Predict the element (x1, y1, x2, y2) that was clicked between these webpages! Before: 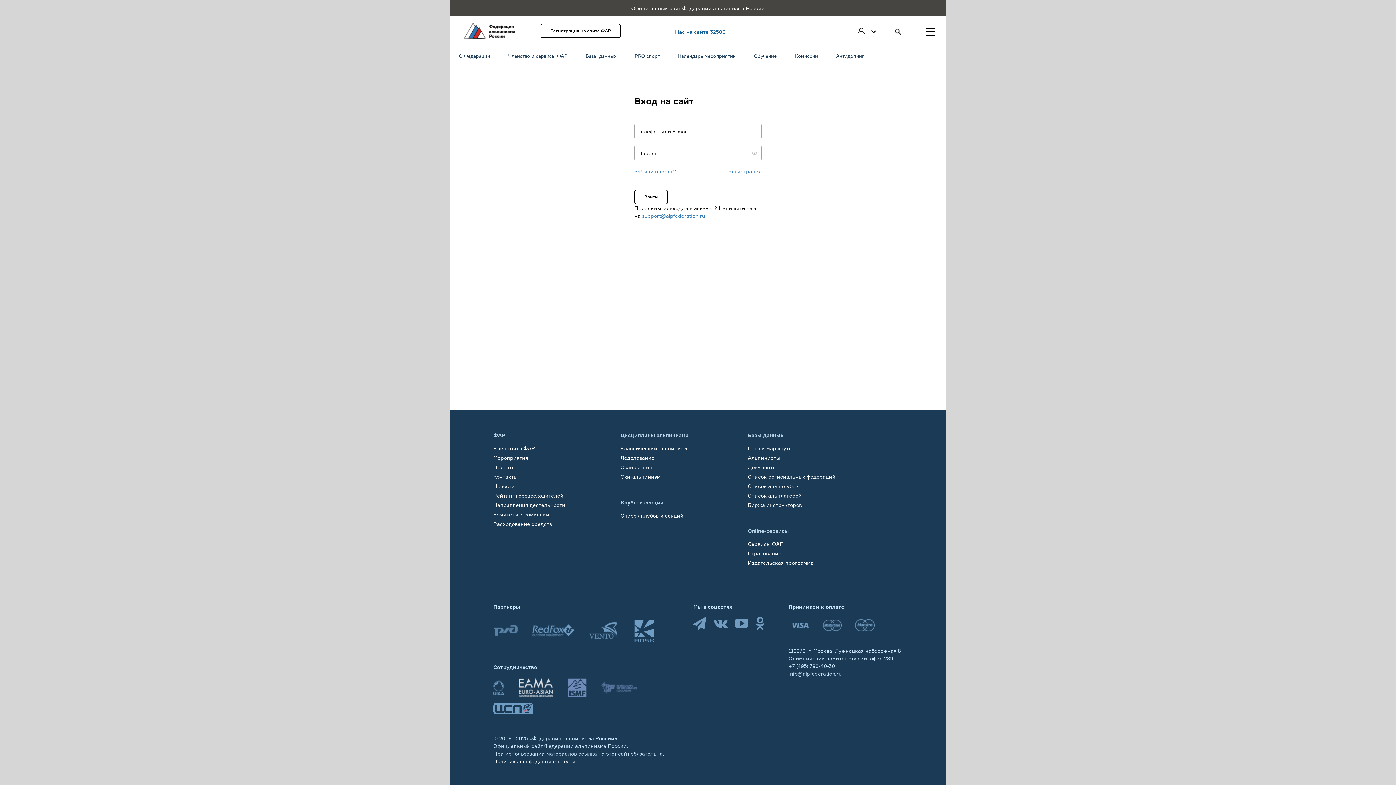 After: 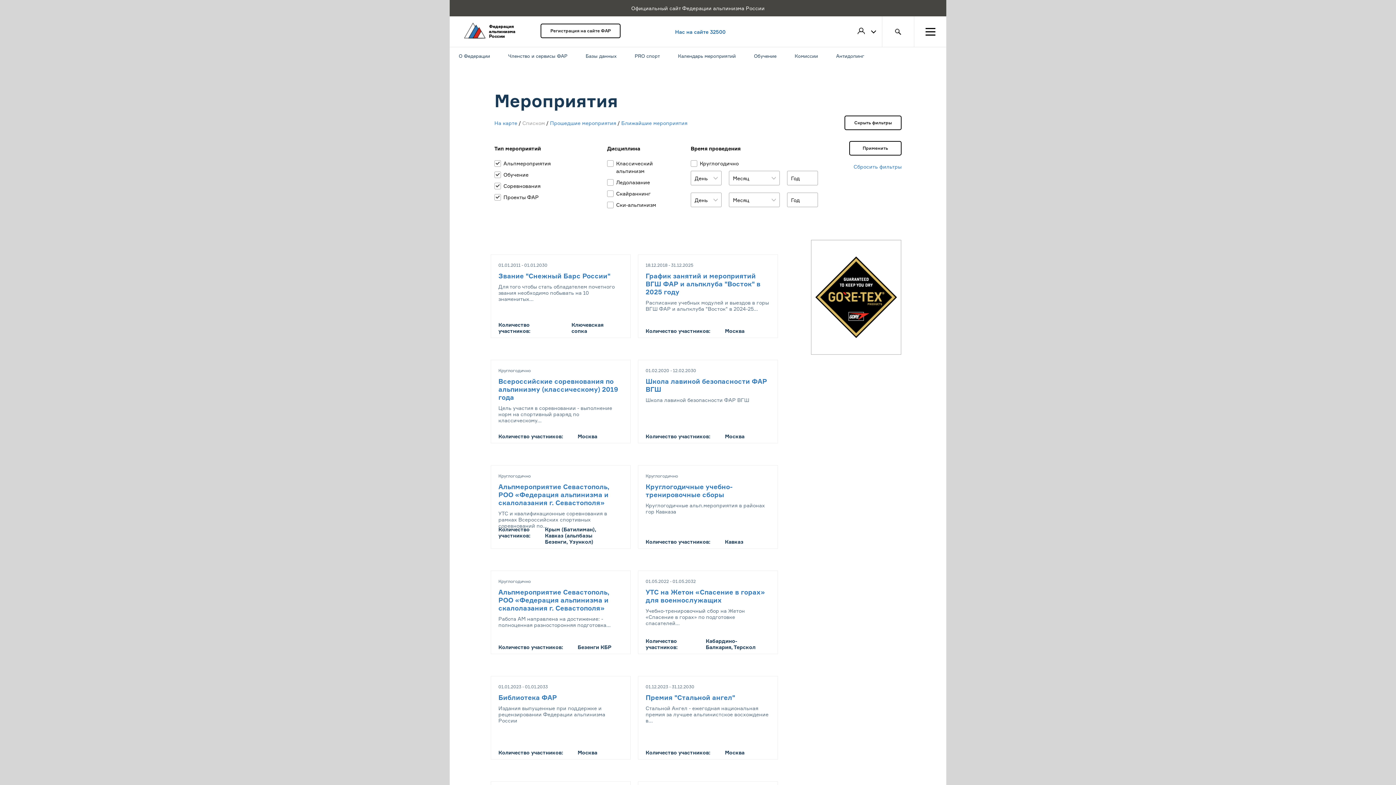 Action: bbox: (493, 454, 528, 461) label: Мероприятия